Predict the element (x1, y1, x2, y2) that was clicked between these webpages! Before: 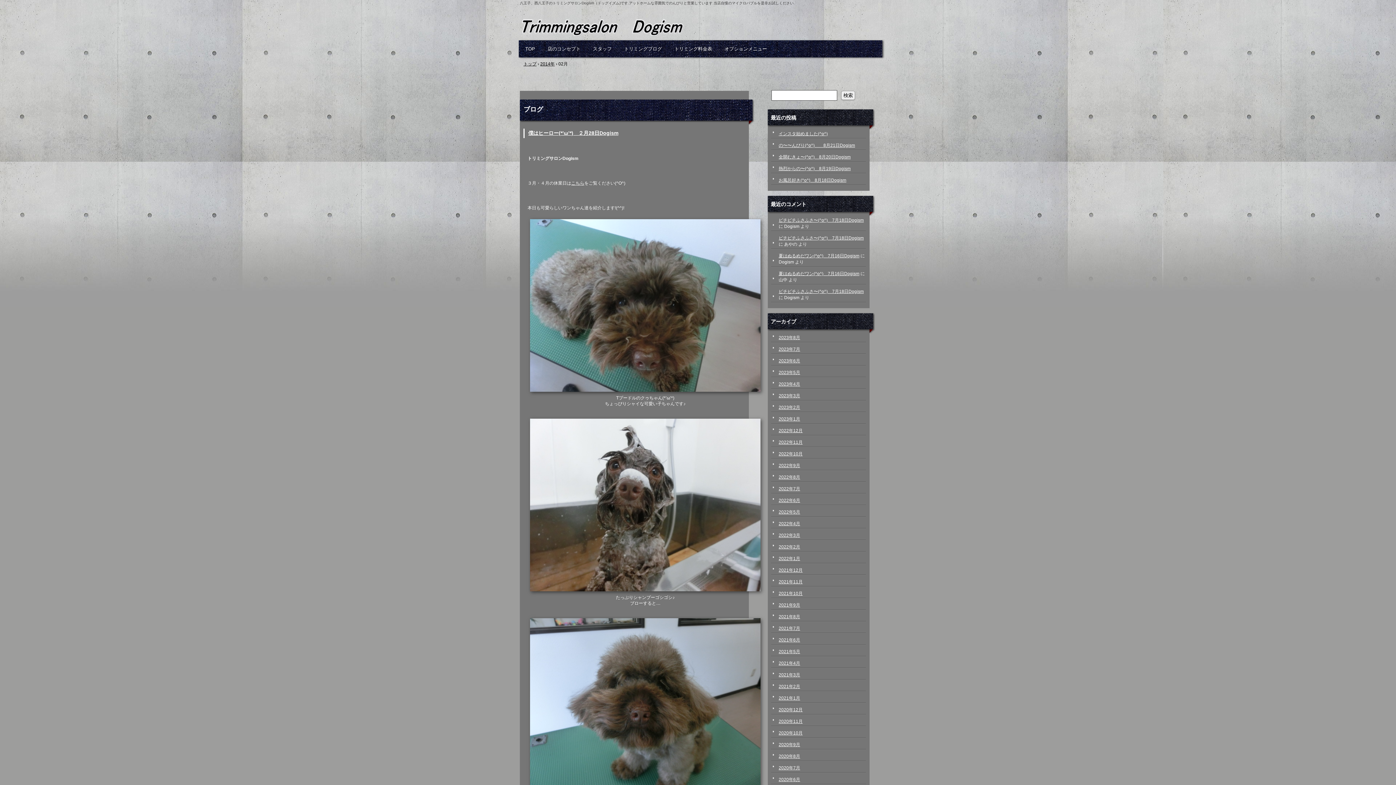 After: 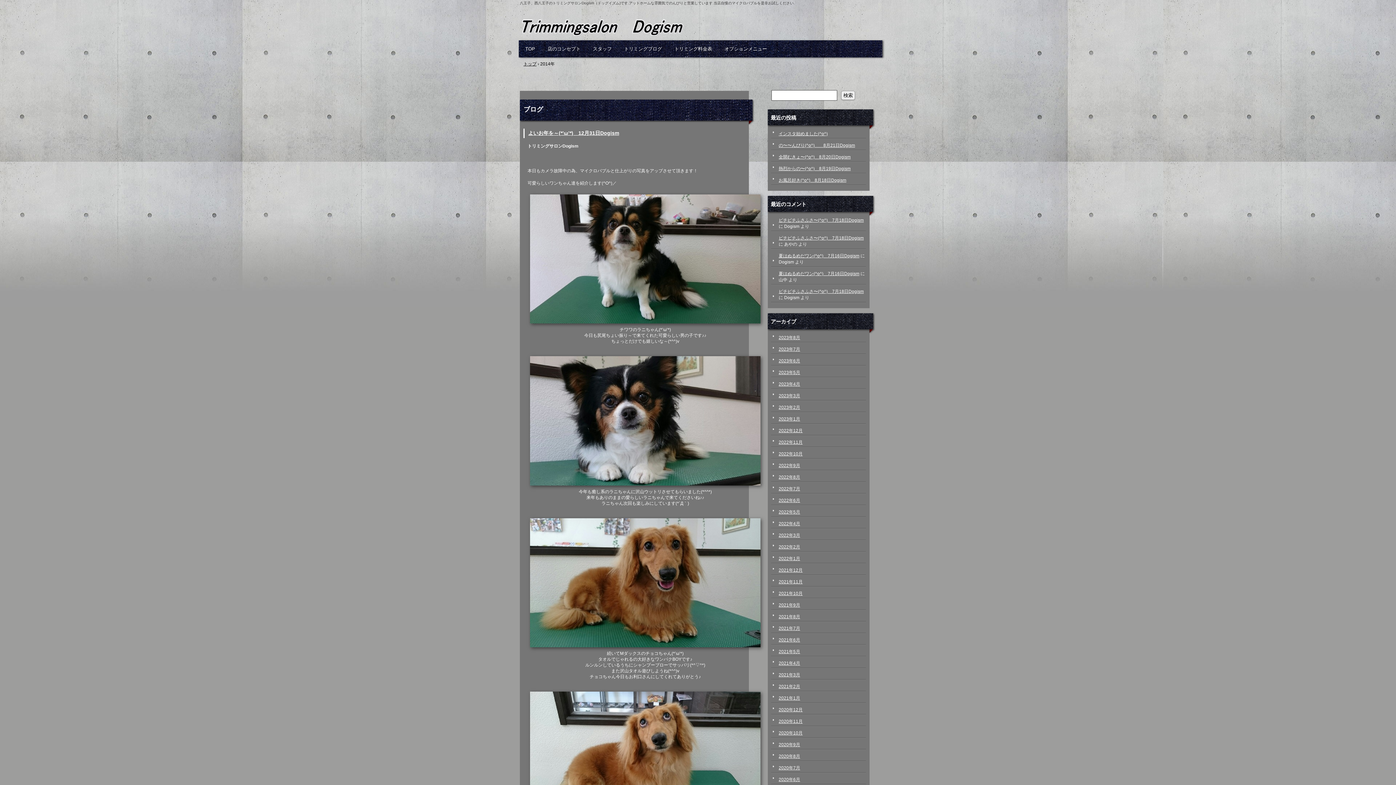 Action: bbox: (540, 61, 554, 66) label: 2014年